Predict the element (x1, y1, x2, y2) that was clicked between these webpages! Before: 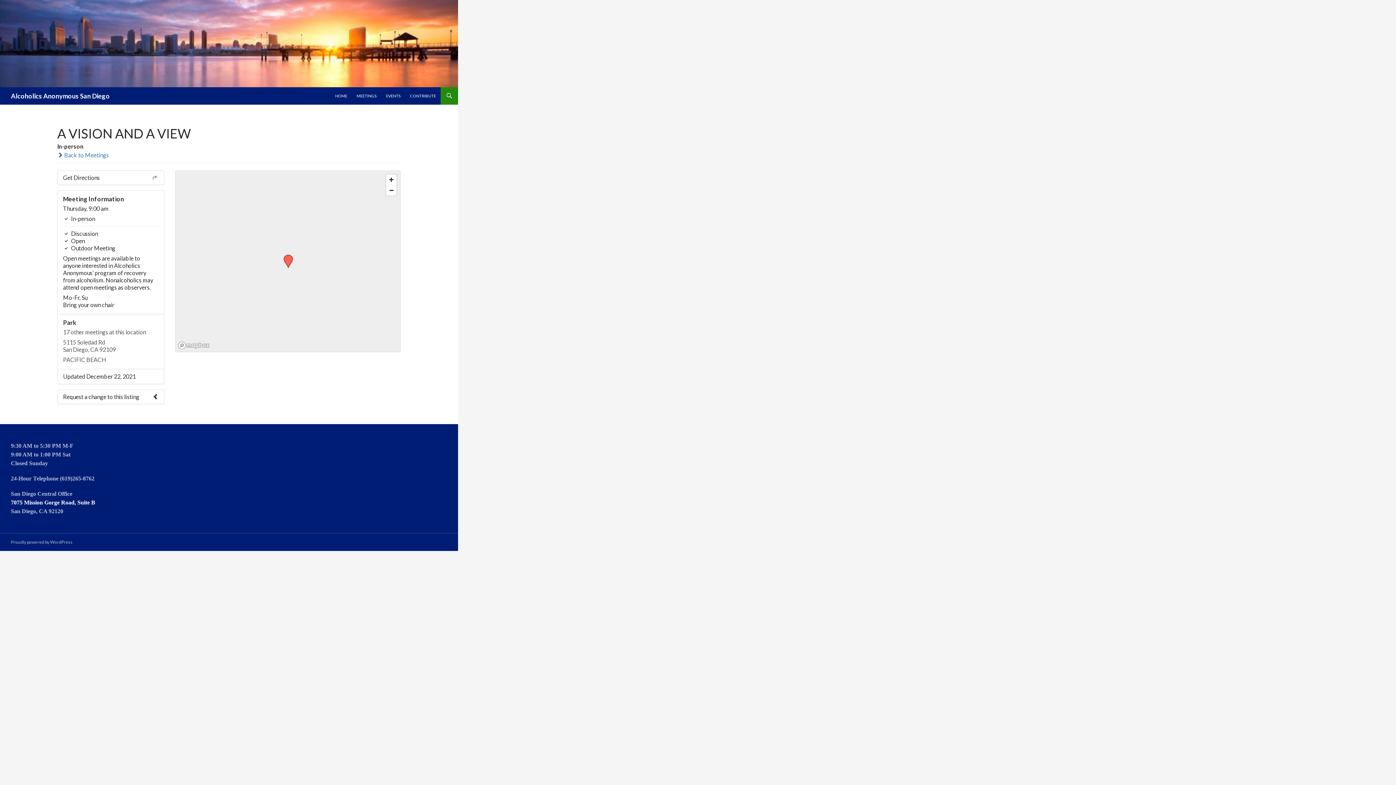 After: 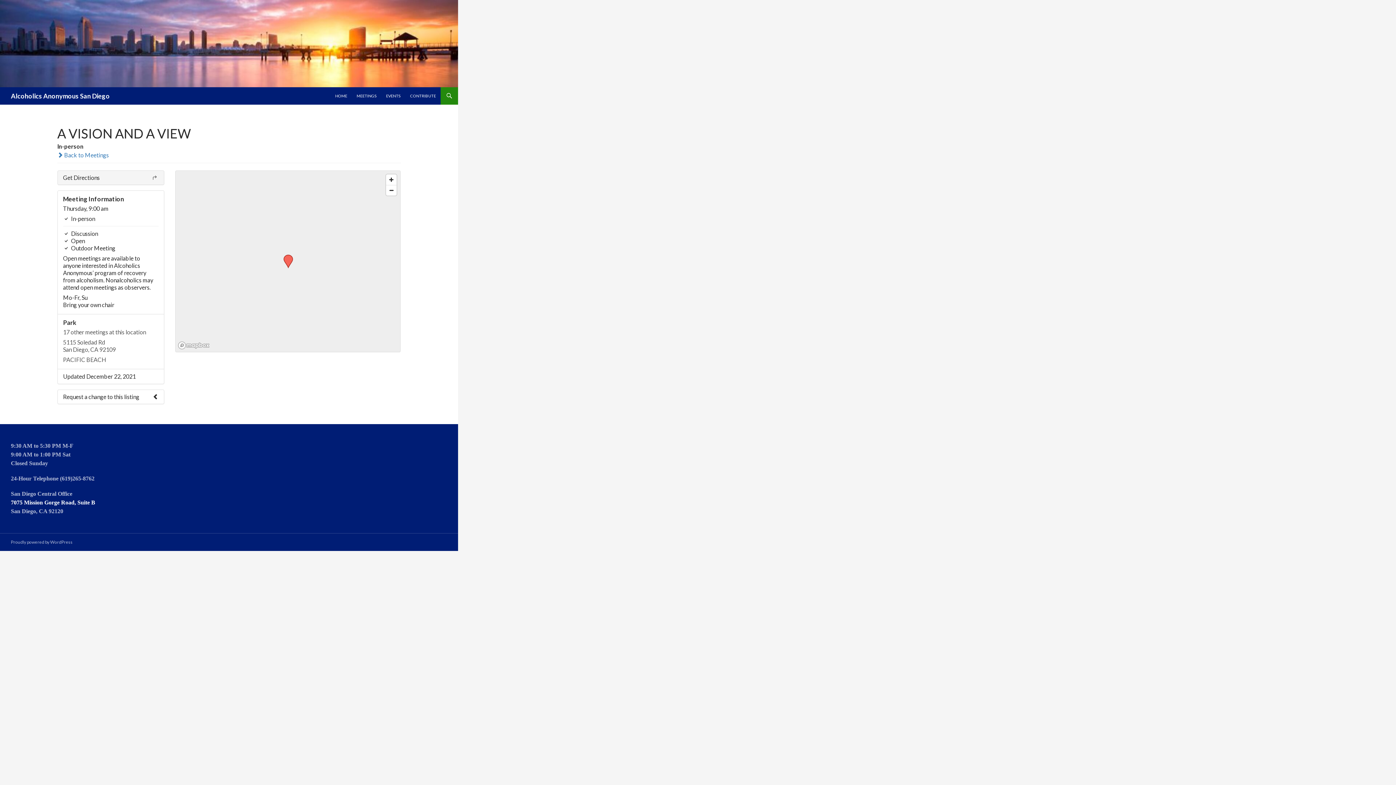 Action: bbox: (57, 170, 164, 184) label: Get Directions